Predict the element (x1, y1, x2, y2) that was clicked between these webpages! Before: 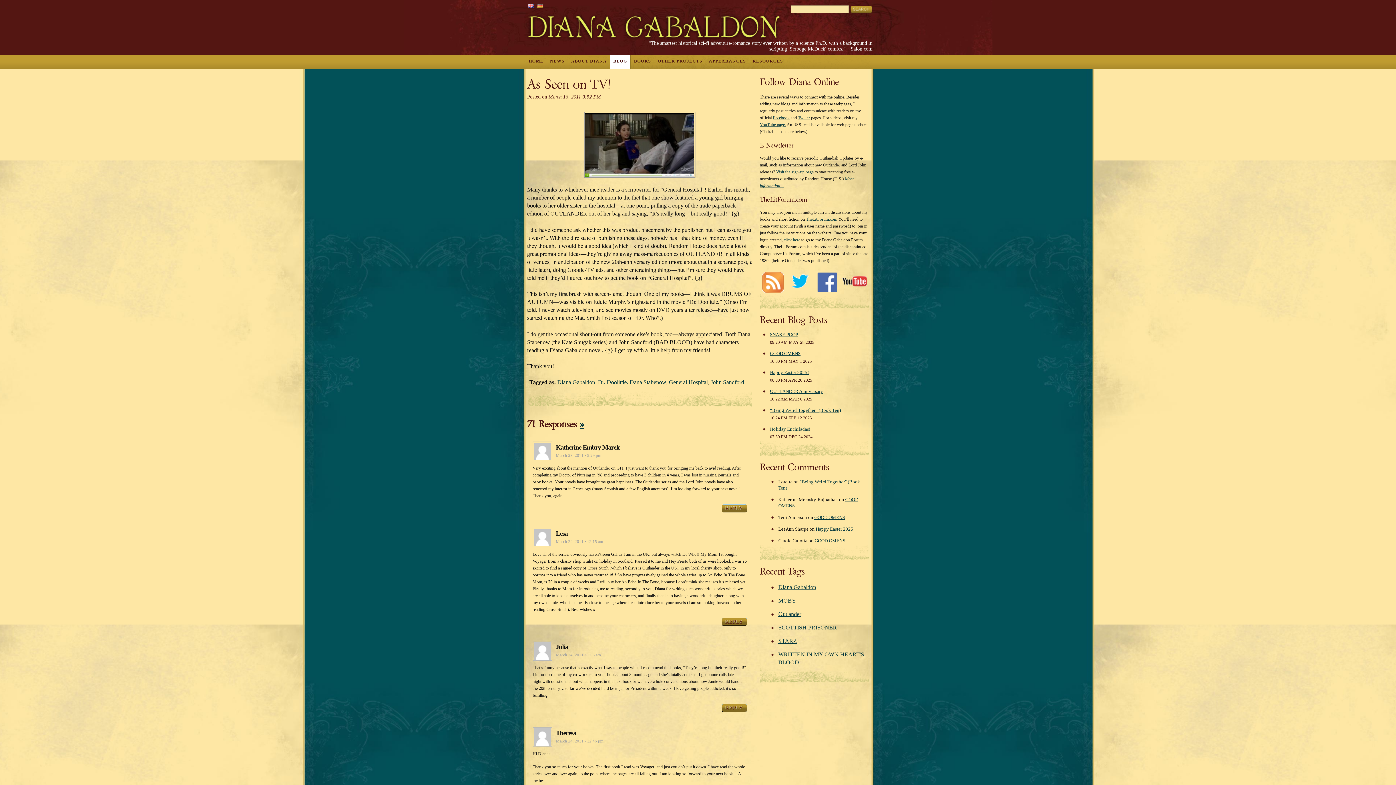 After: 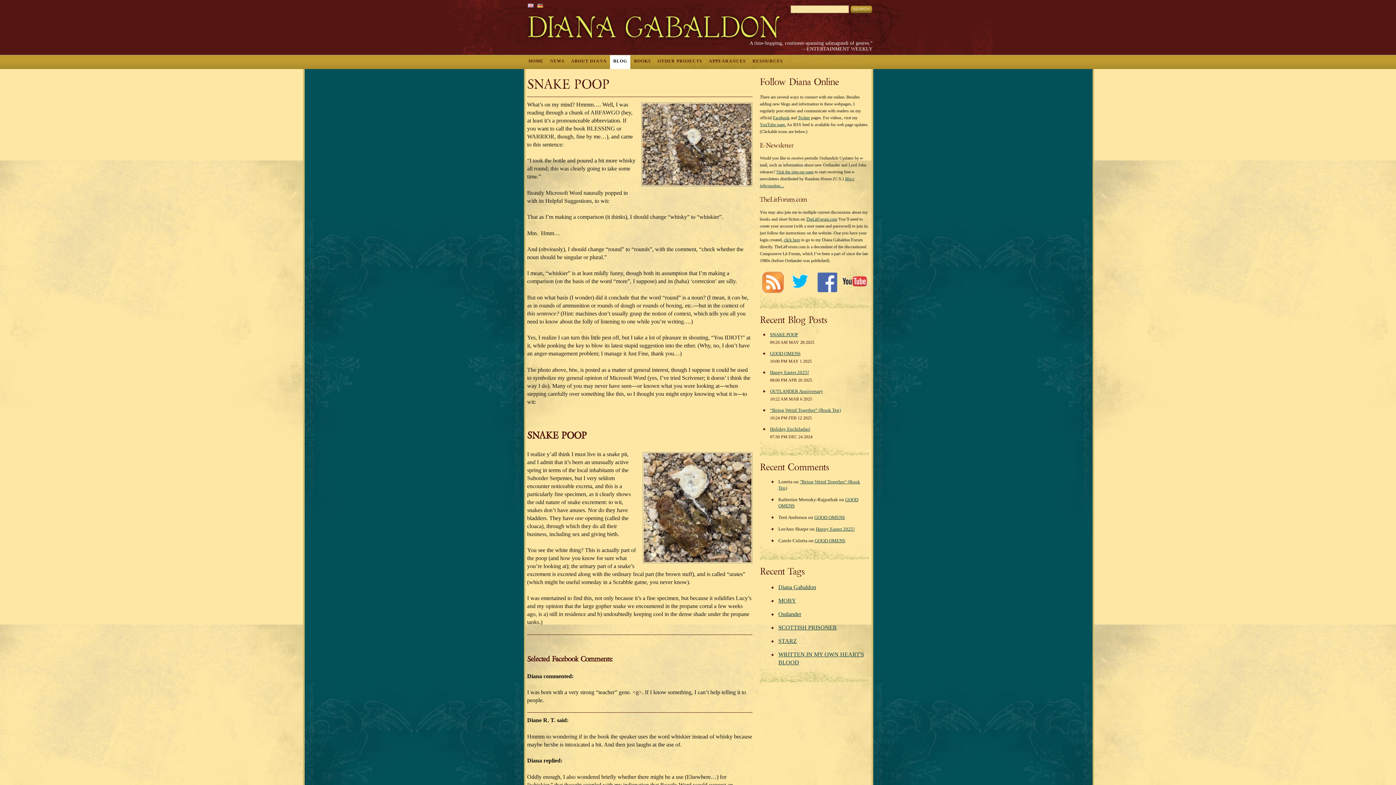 Action: bbox: (610, 55, 630, 69) label: BLOG